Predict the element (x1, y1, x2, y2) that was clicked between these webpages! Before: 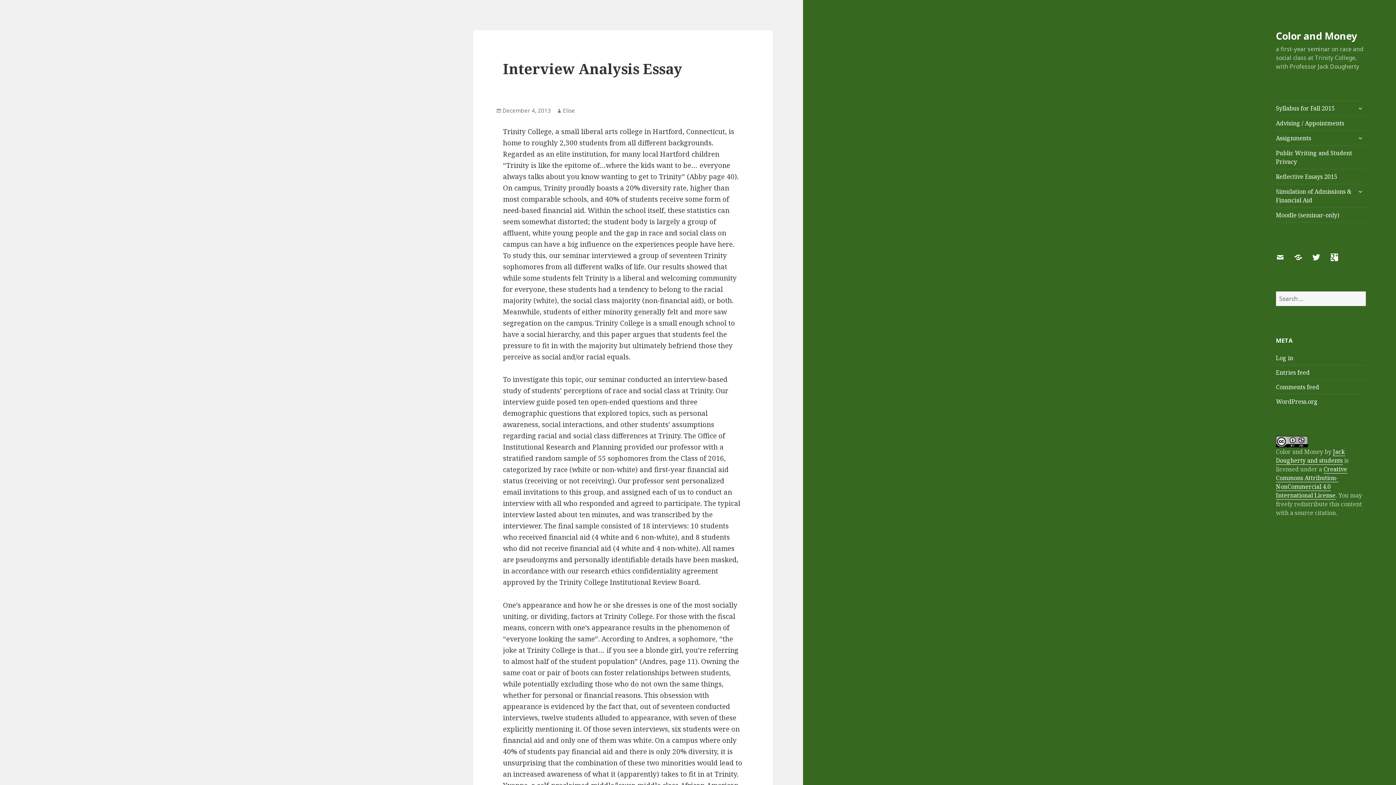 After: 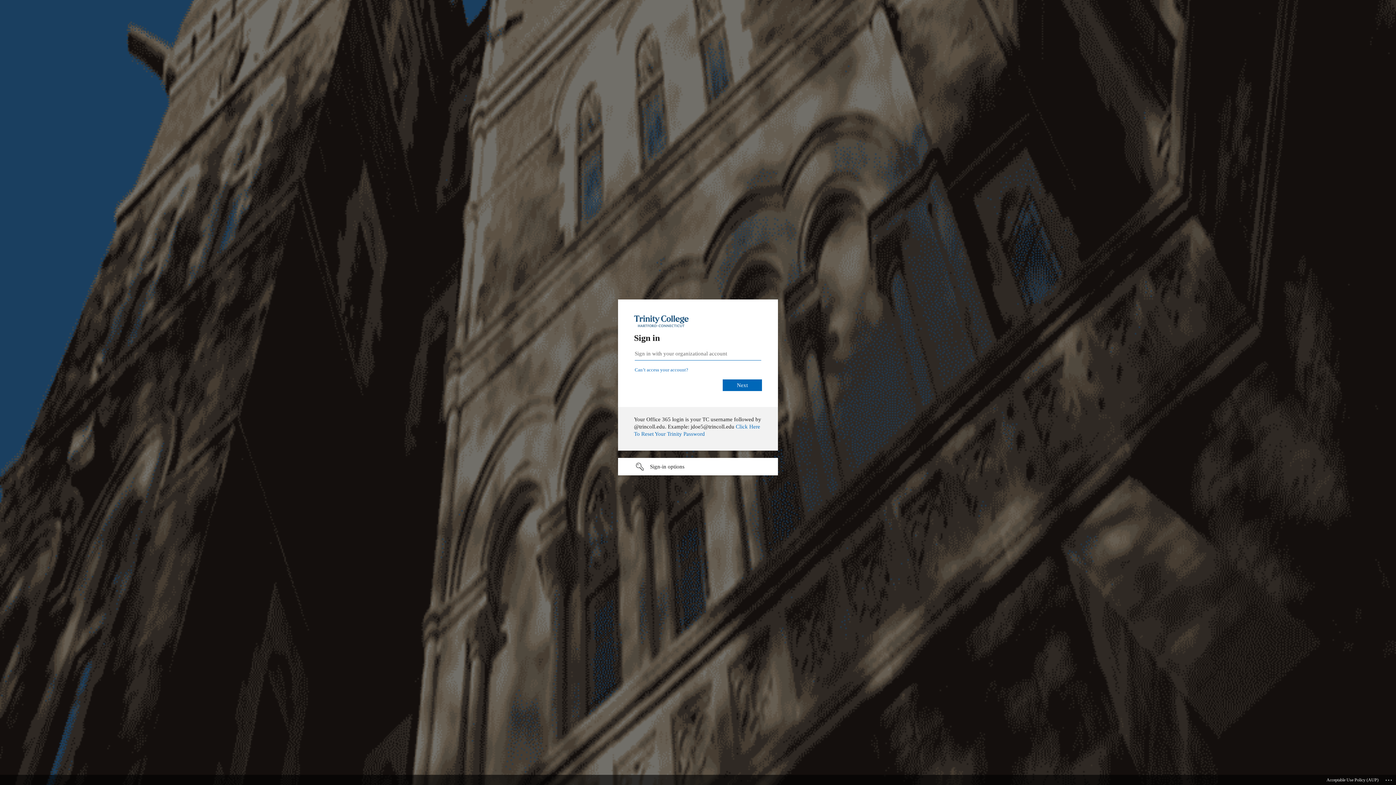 Action: label: Log in bbox: (1276, 354, 1293, 362)